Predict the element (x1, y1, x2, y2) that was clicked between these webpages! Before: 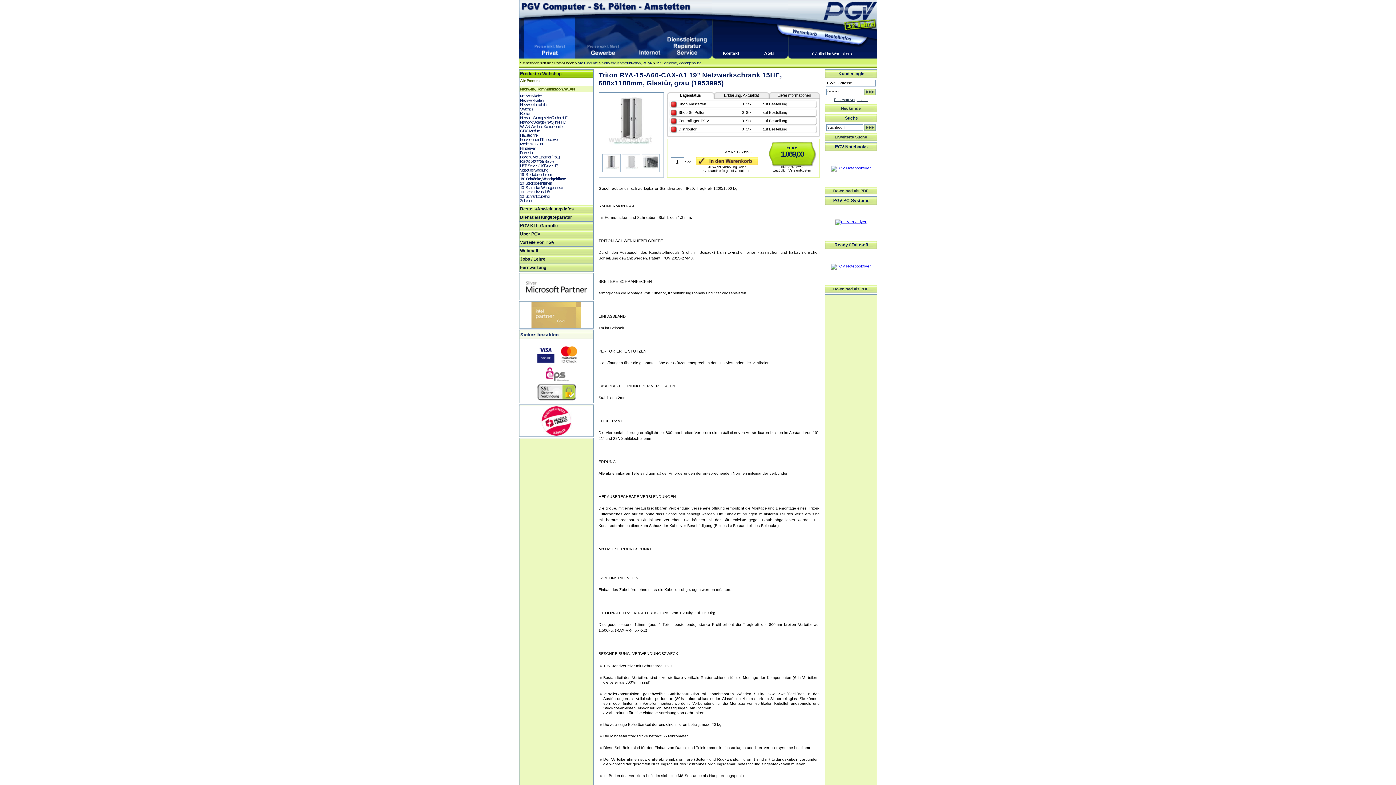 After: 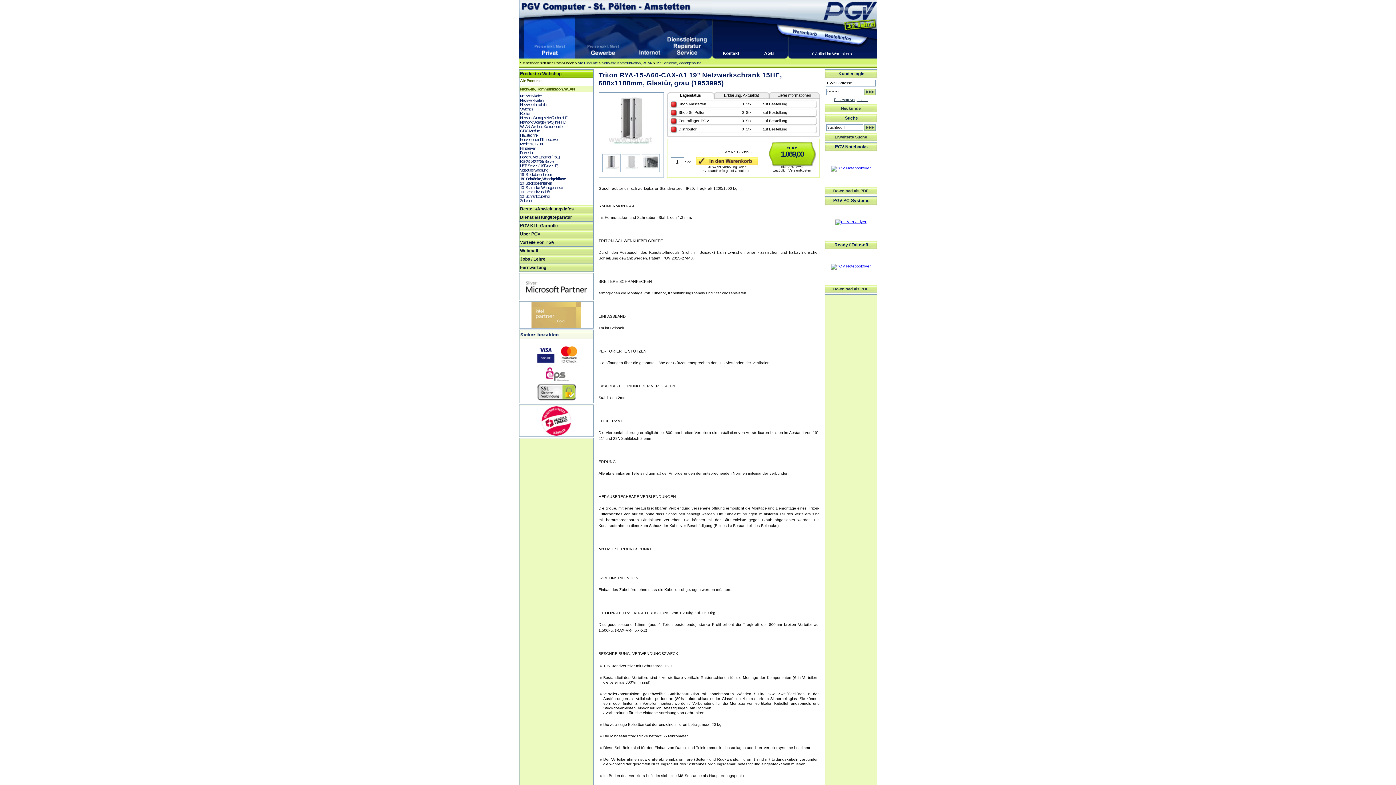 Action: bbox: (831, 264, 871, 268)